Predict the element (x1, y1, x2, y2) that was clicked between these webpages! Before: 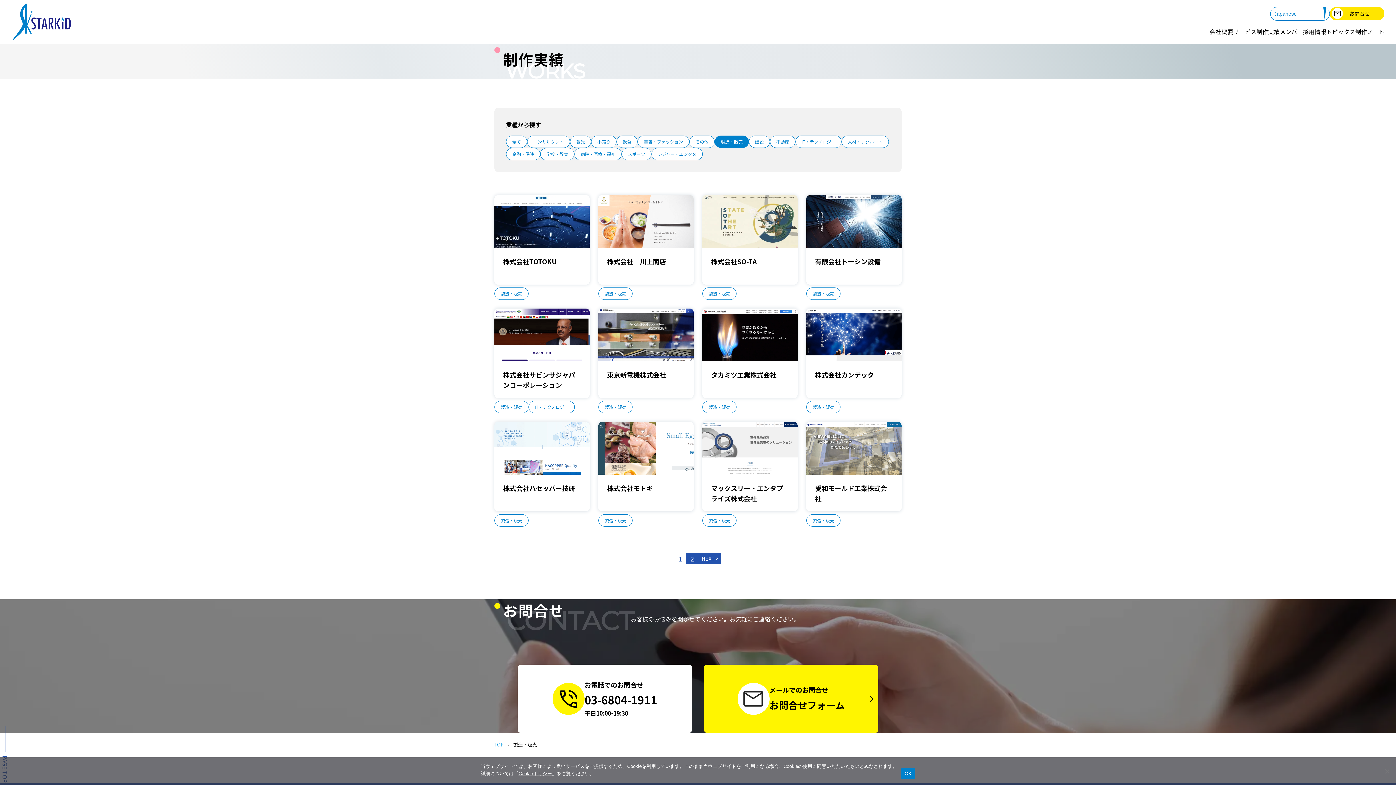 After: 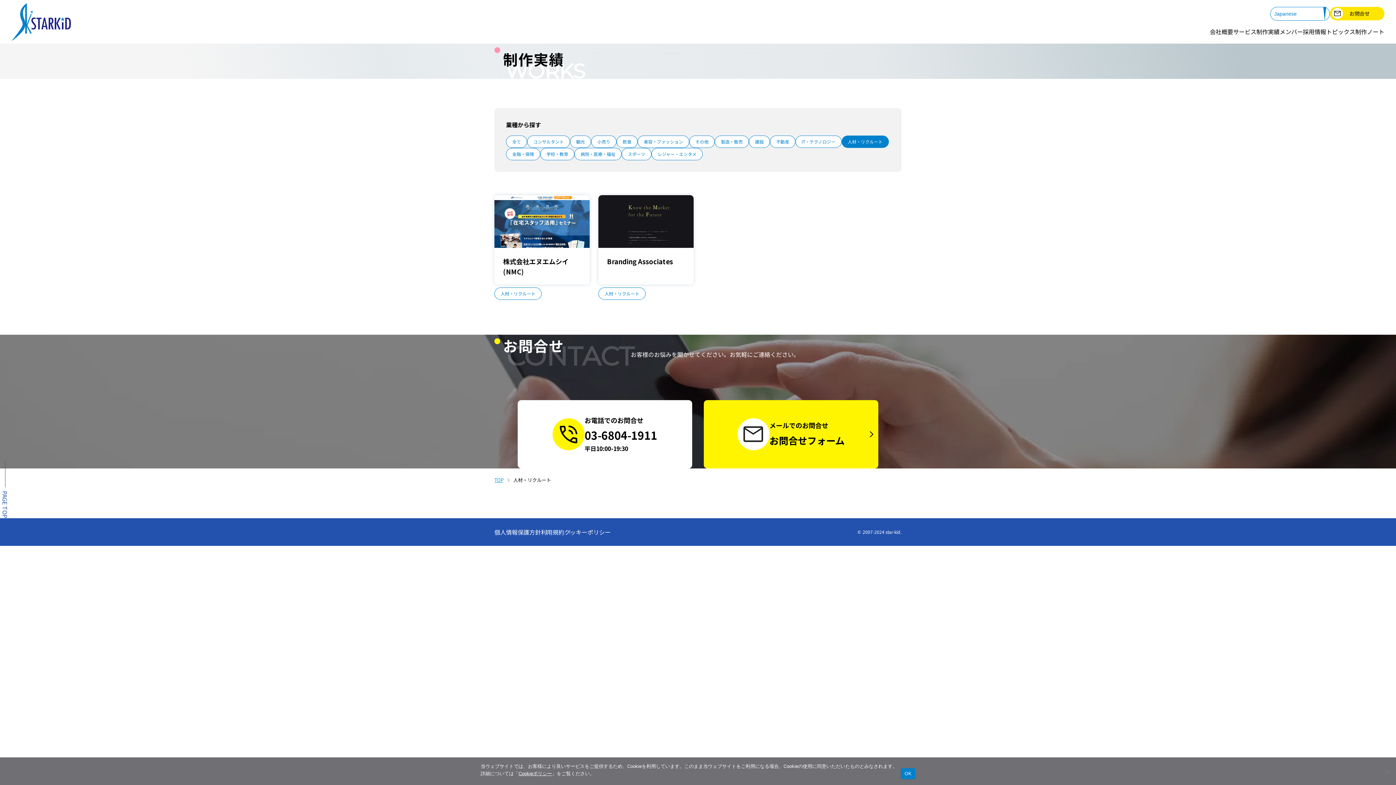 Action: label: 人材・リクルート bbox: (842, 136, 888, 147)